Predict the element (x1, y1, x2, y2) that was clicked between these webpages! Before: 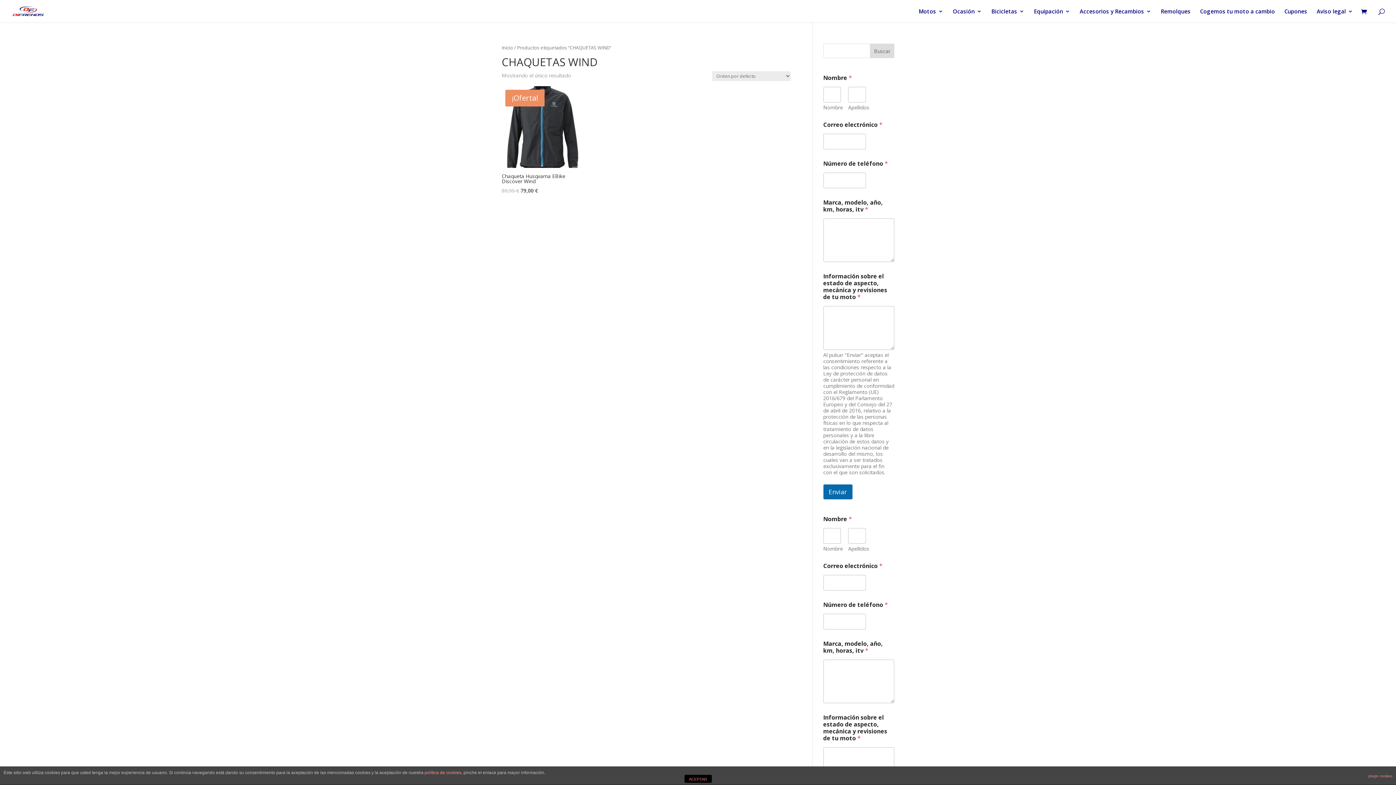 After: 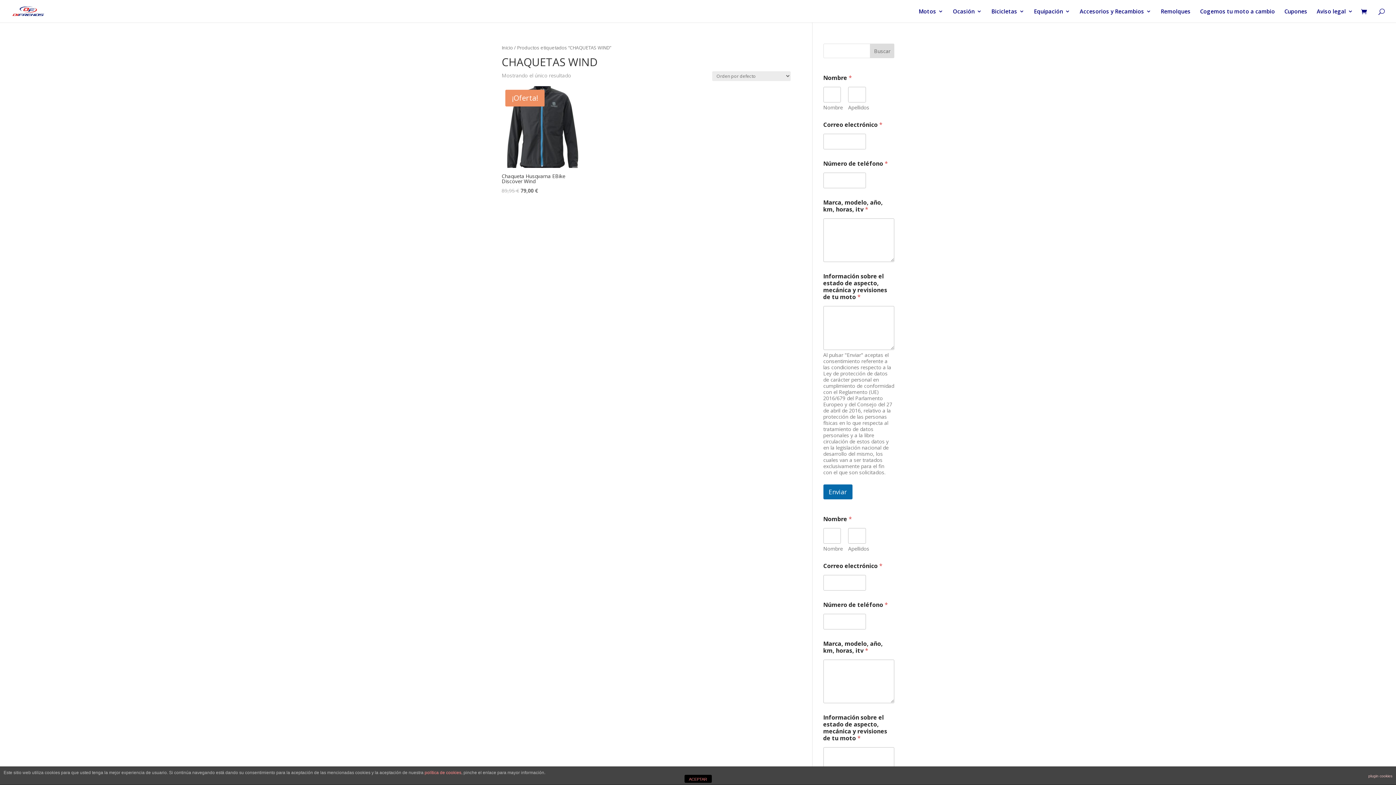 Action: label: plugin cookies bbox: (1368, 770, 1392, 782)